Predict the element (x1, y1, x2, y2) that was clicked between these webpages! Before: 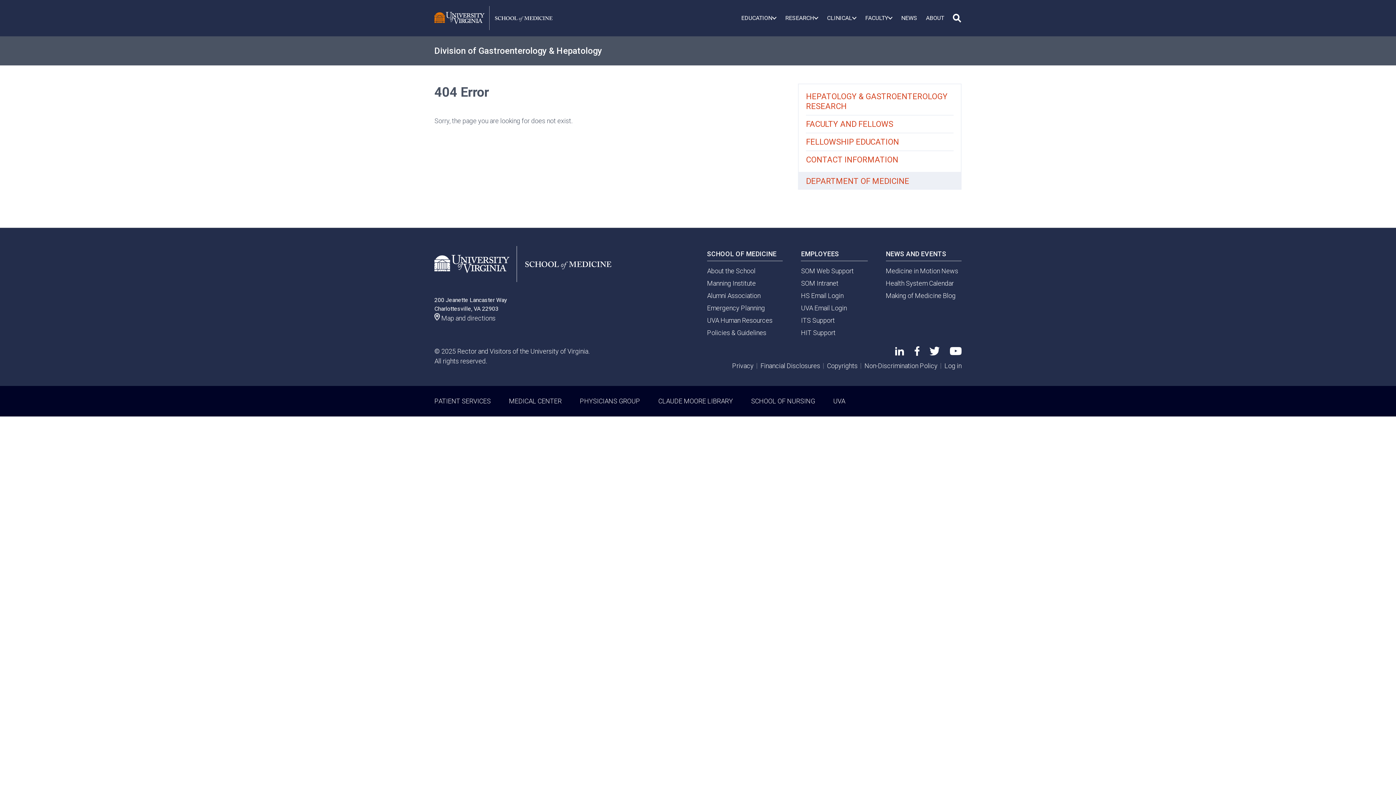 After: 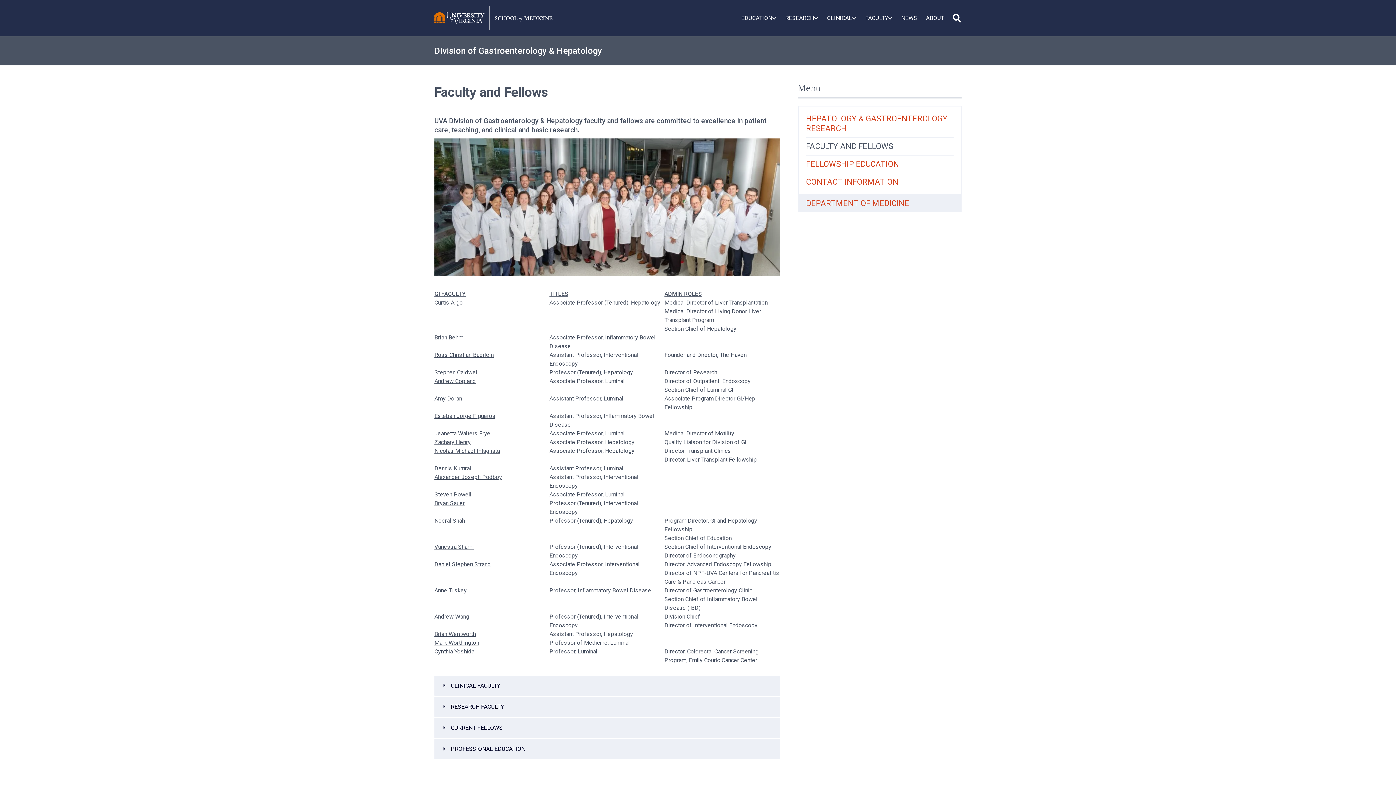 Action: label: FACULTY AND FELLOWS bbox: (806, 115, 953, 132)